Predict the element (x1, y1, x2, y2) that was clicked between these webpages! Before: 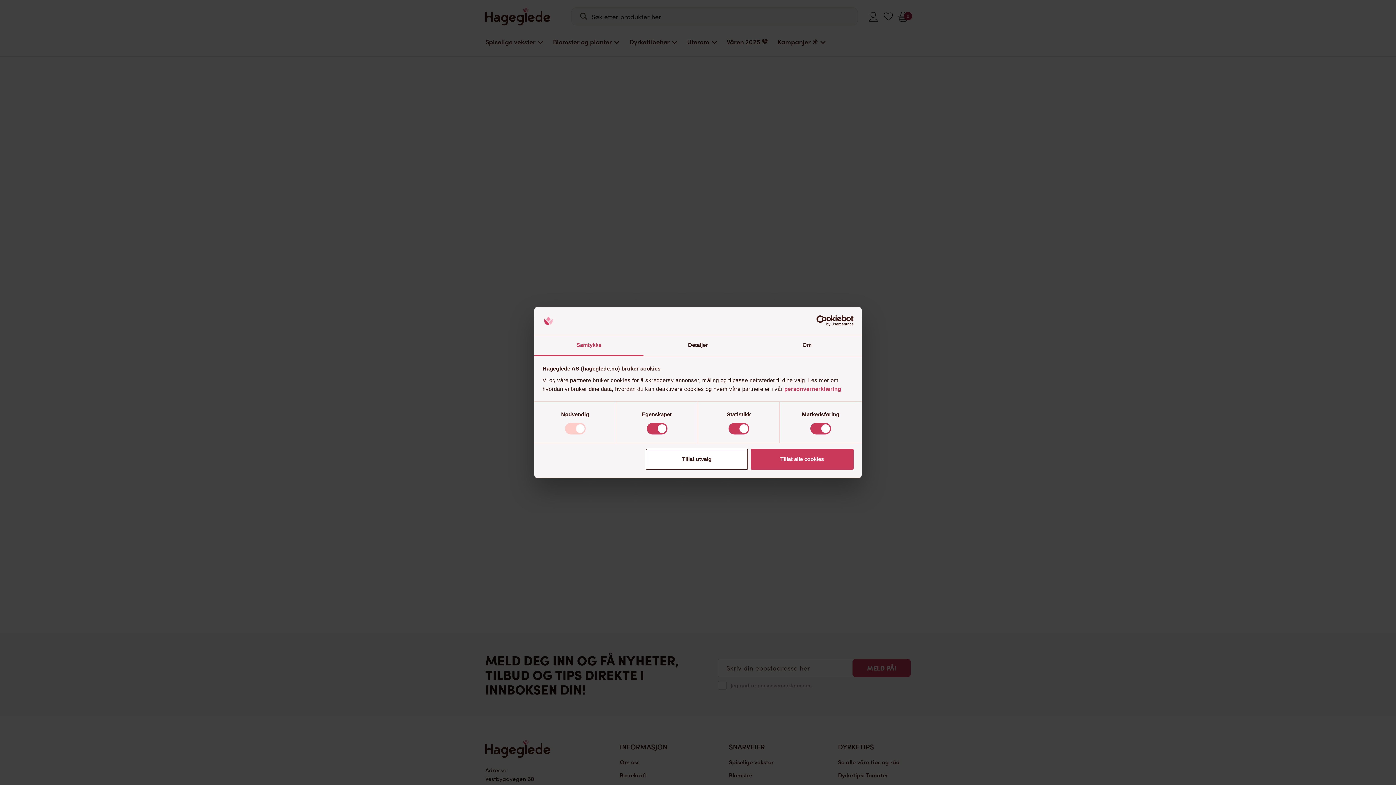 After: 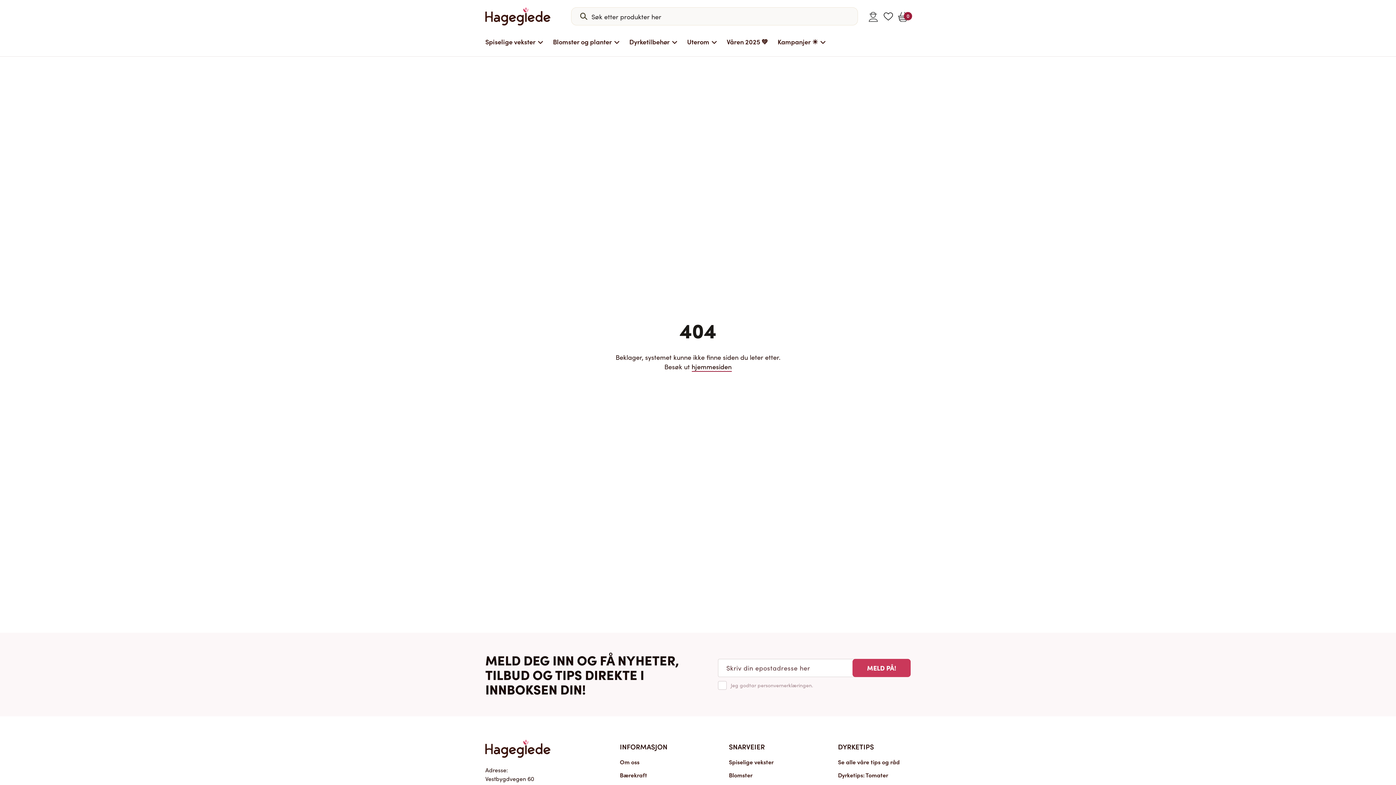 Action: label: Tillat utvalg bbox: (645, 448, 748, 469)